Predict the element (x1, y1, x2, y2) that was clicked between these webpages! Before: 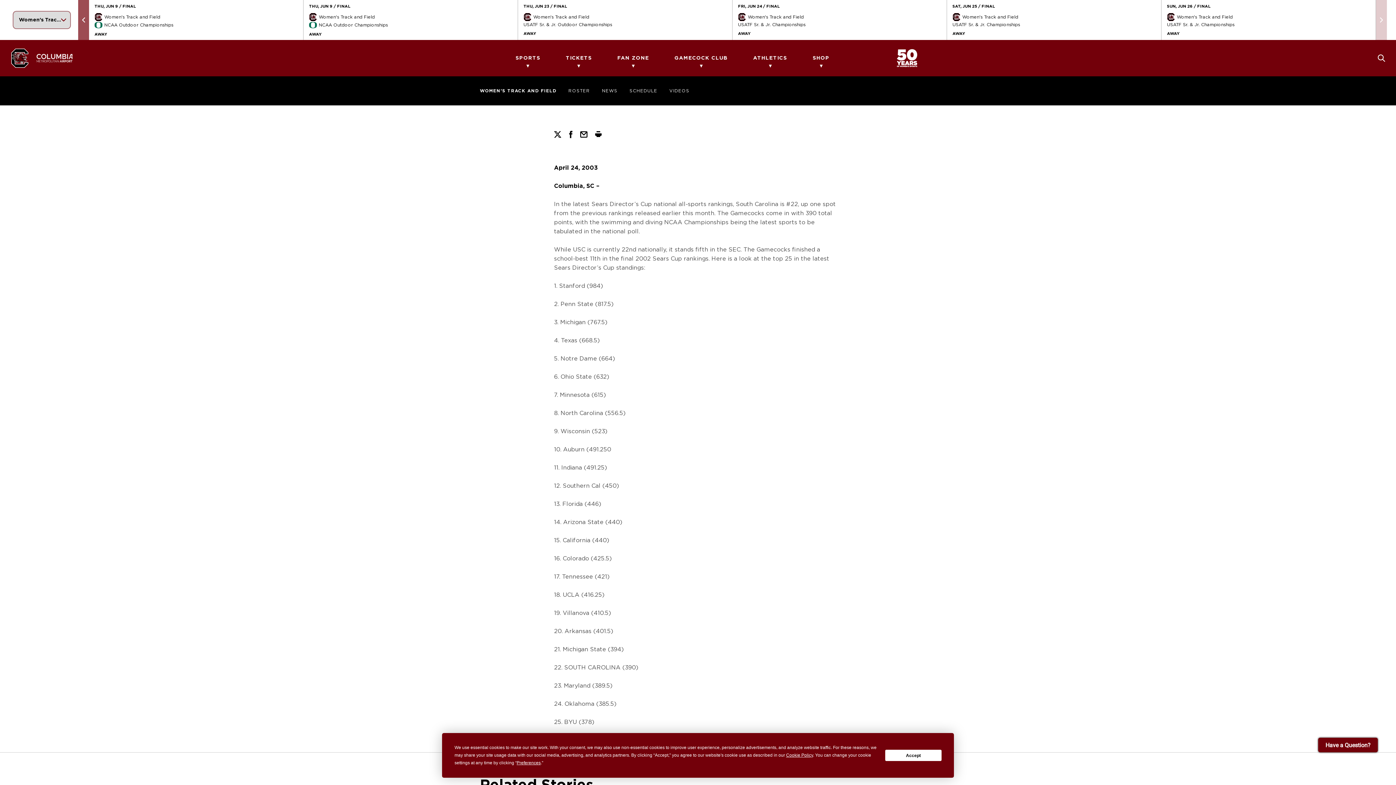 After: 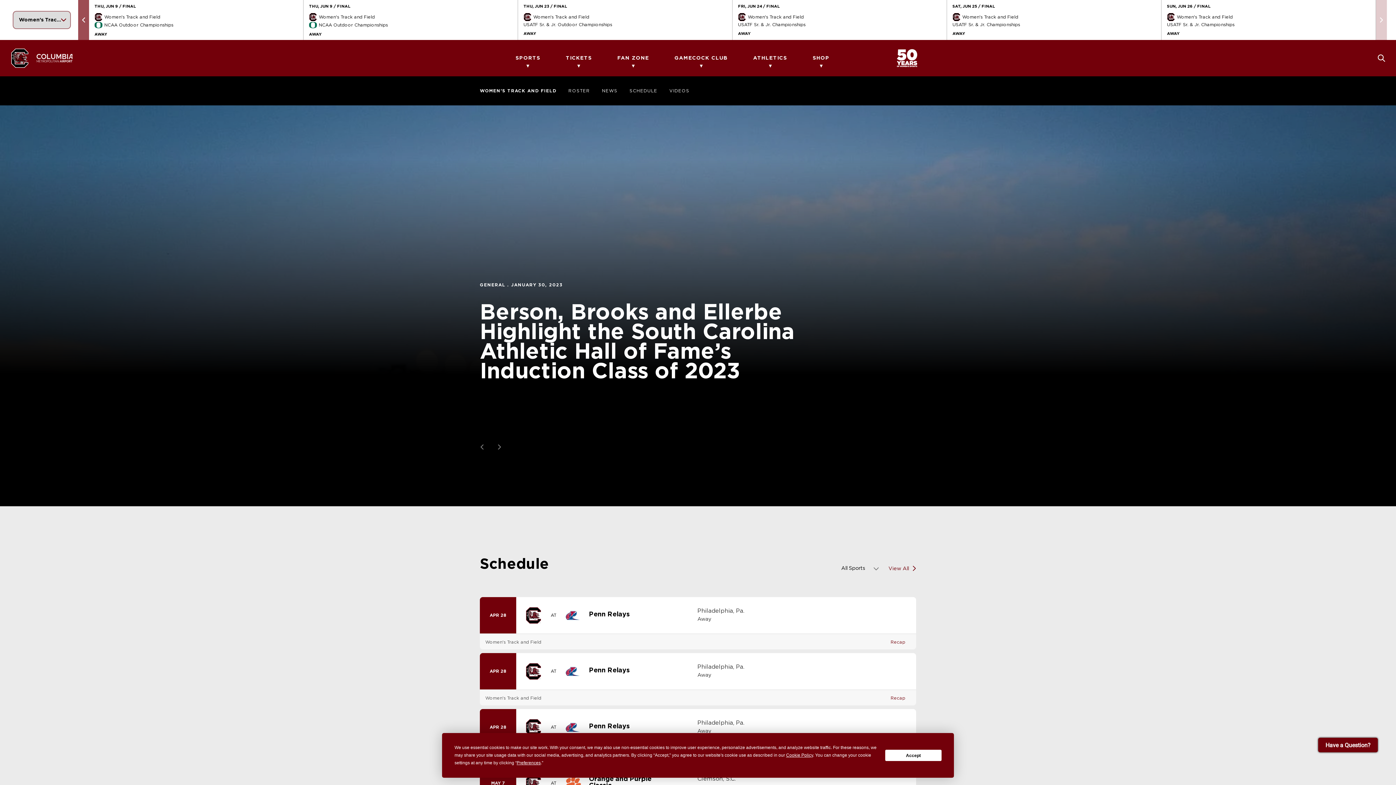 Action: label: WOMEN'S TRACK AND FIELD bbox: (480, 88, 556, 93)